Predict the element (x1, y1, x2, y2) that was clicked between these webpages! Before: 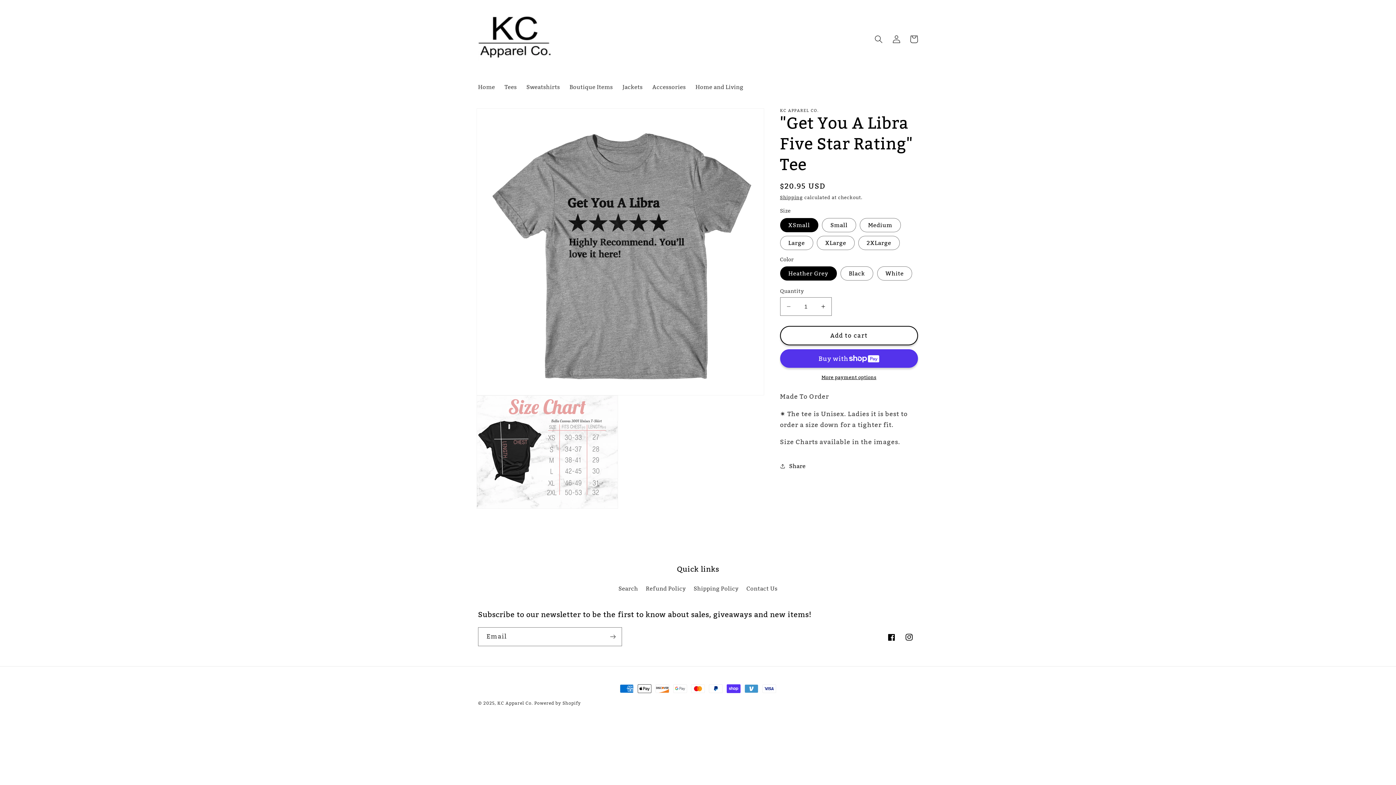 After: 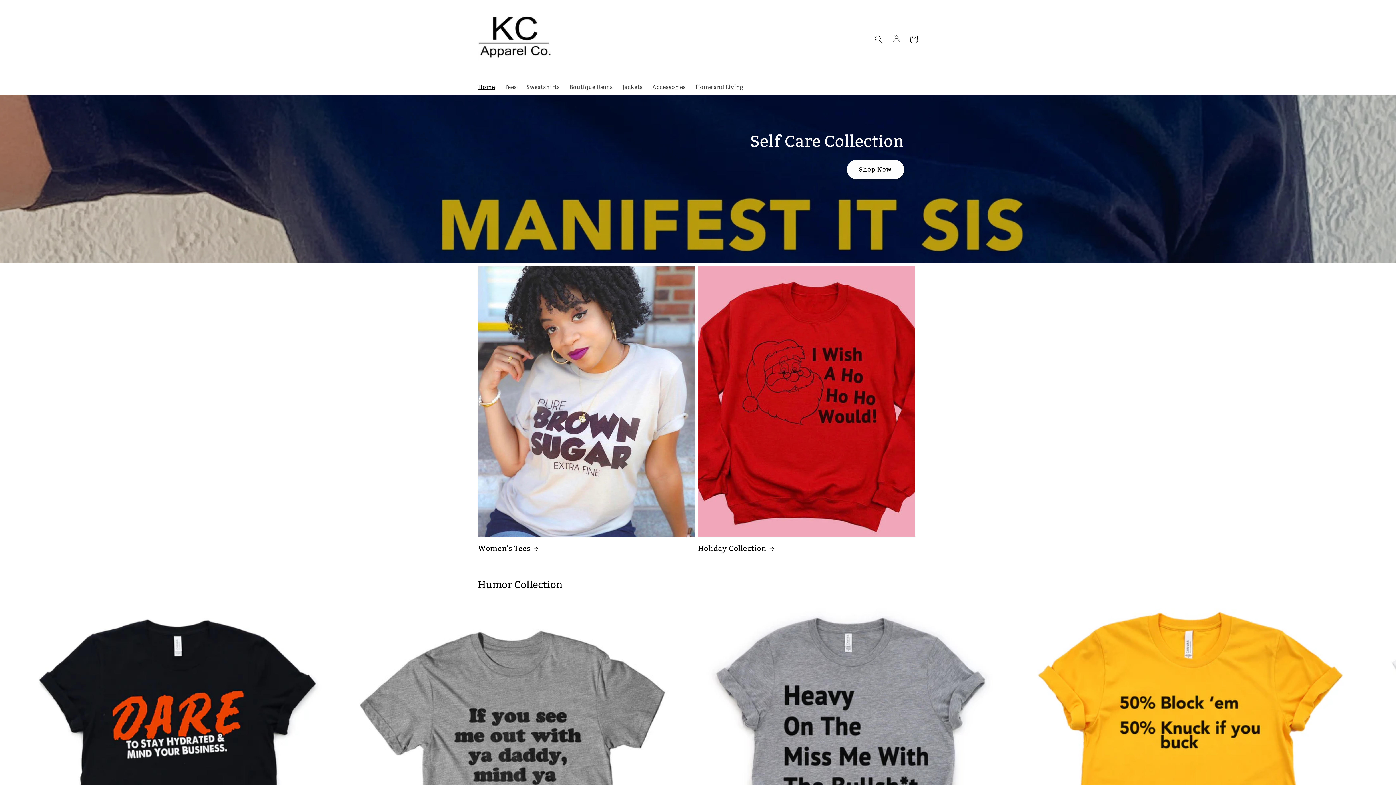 Action: bbox: (473, 78, 499, 95) label: Home